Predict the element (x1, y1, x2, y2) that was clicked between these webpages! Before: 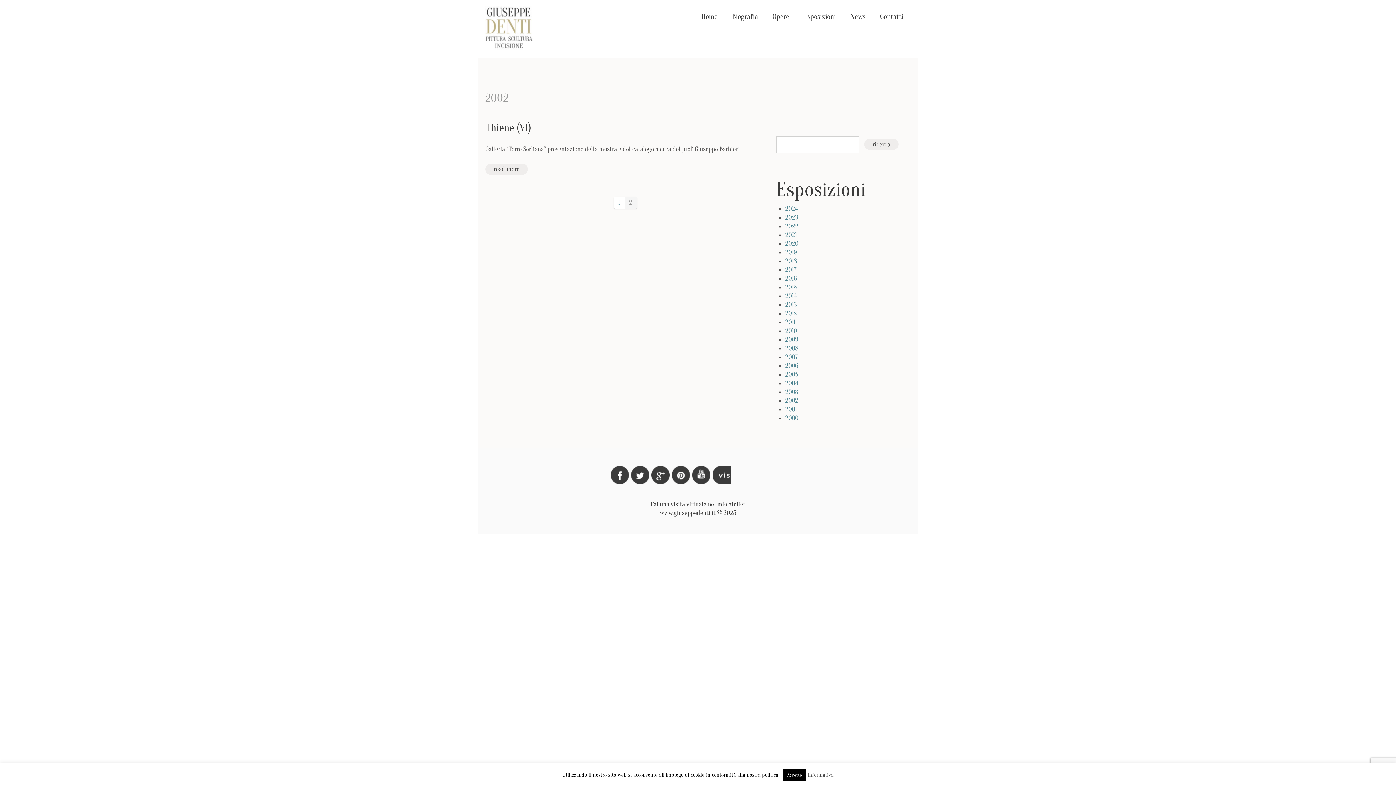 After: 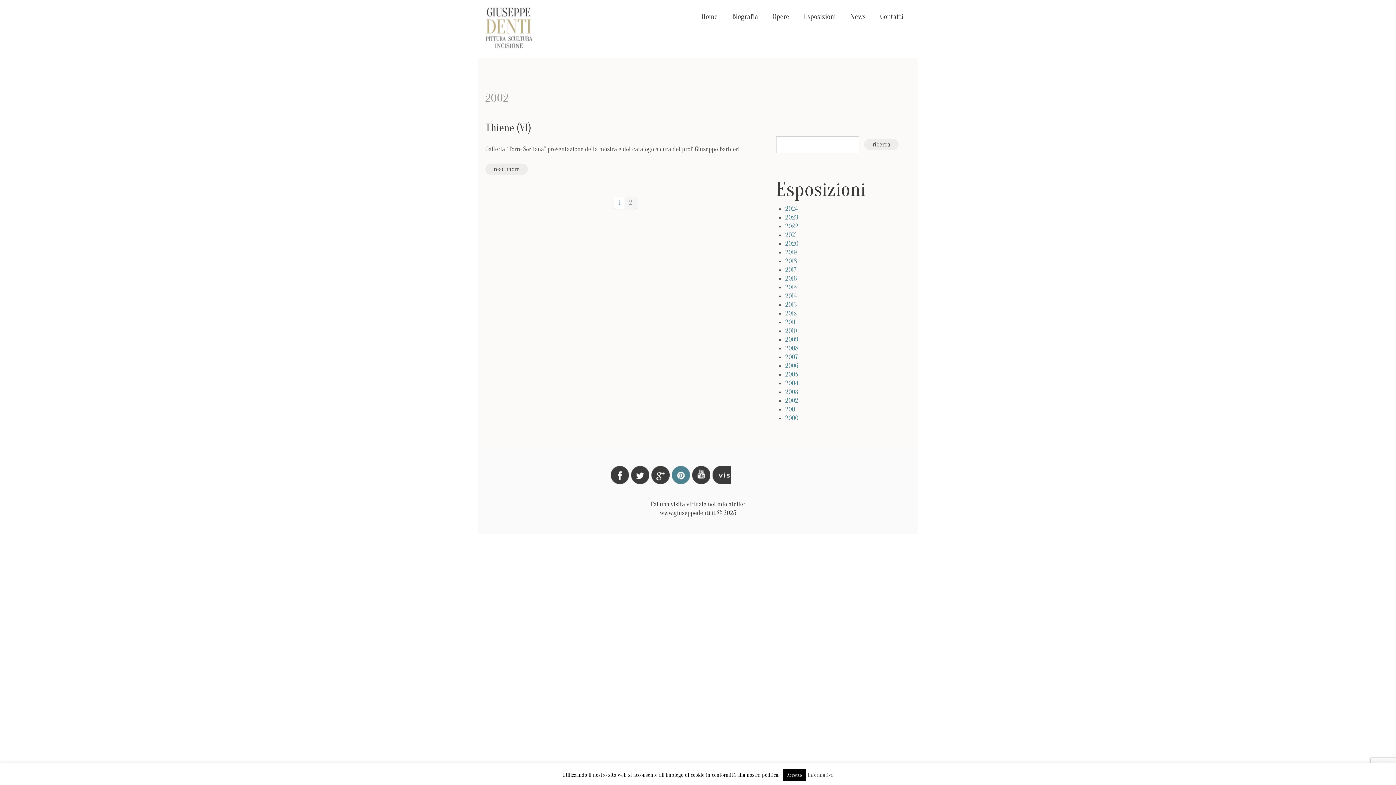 Action: bbox: (672, 466, 690, 484)